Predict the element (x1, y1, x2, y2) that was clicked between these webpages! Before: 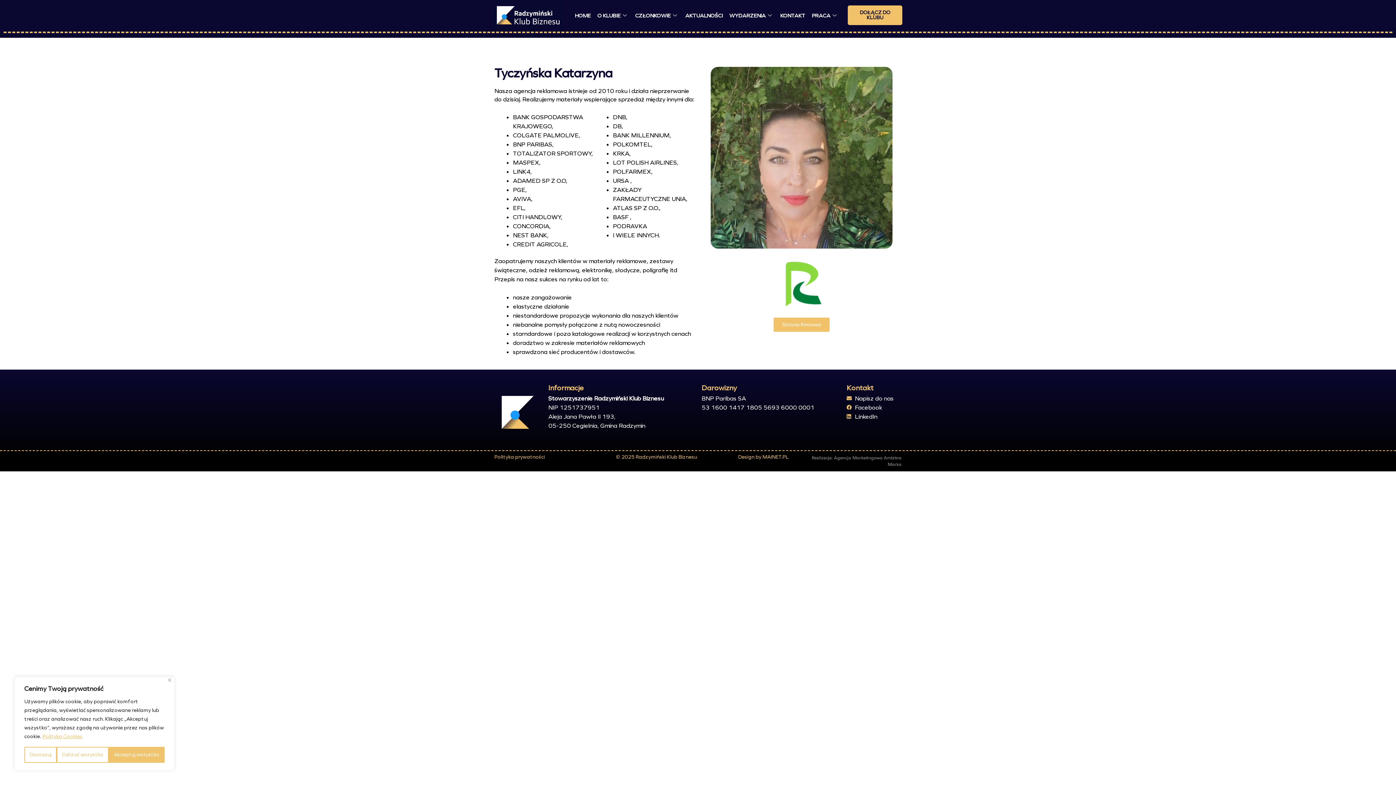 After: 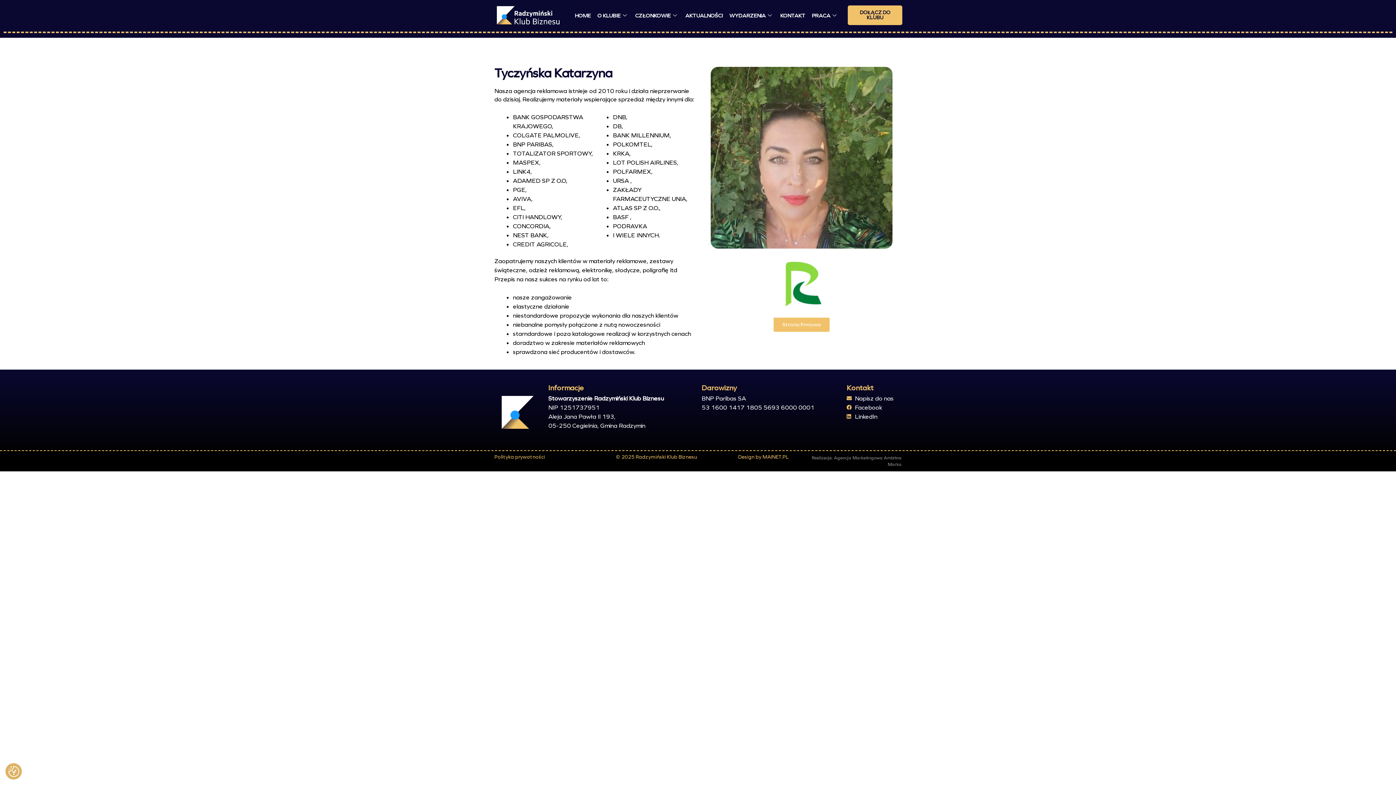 Action: bbox: (108, 747, 164, 763) label: Akceptuj wszystko